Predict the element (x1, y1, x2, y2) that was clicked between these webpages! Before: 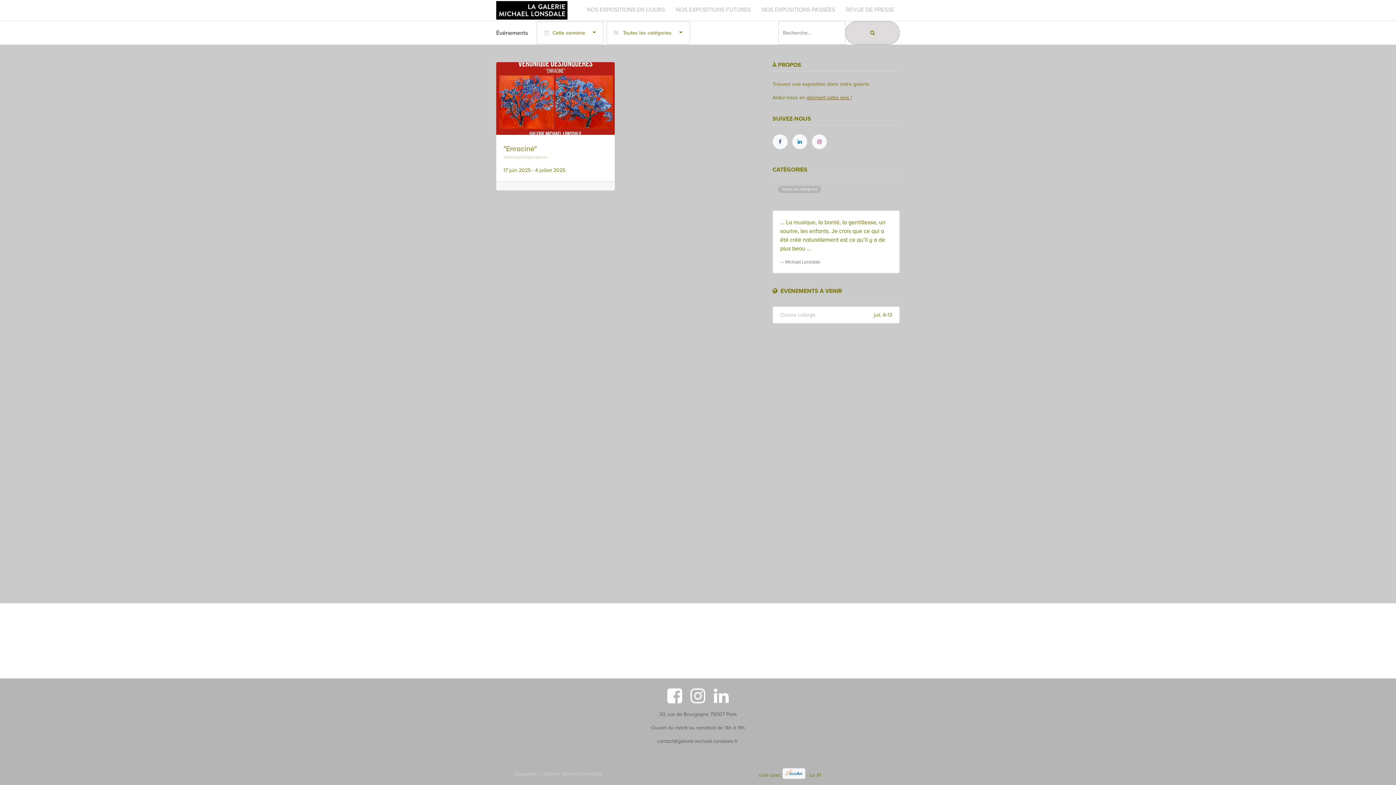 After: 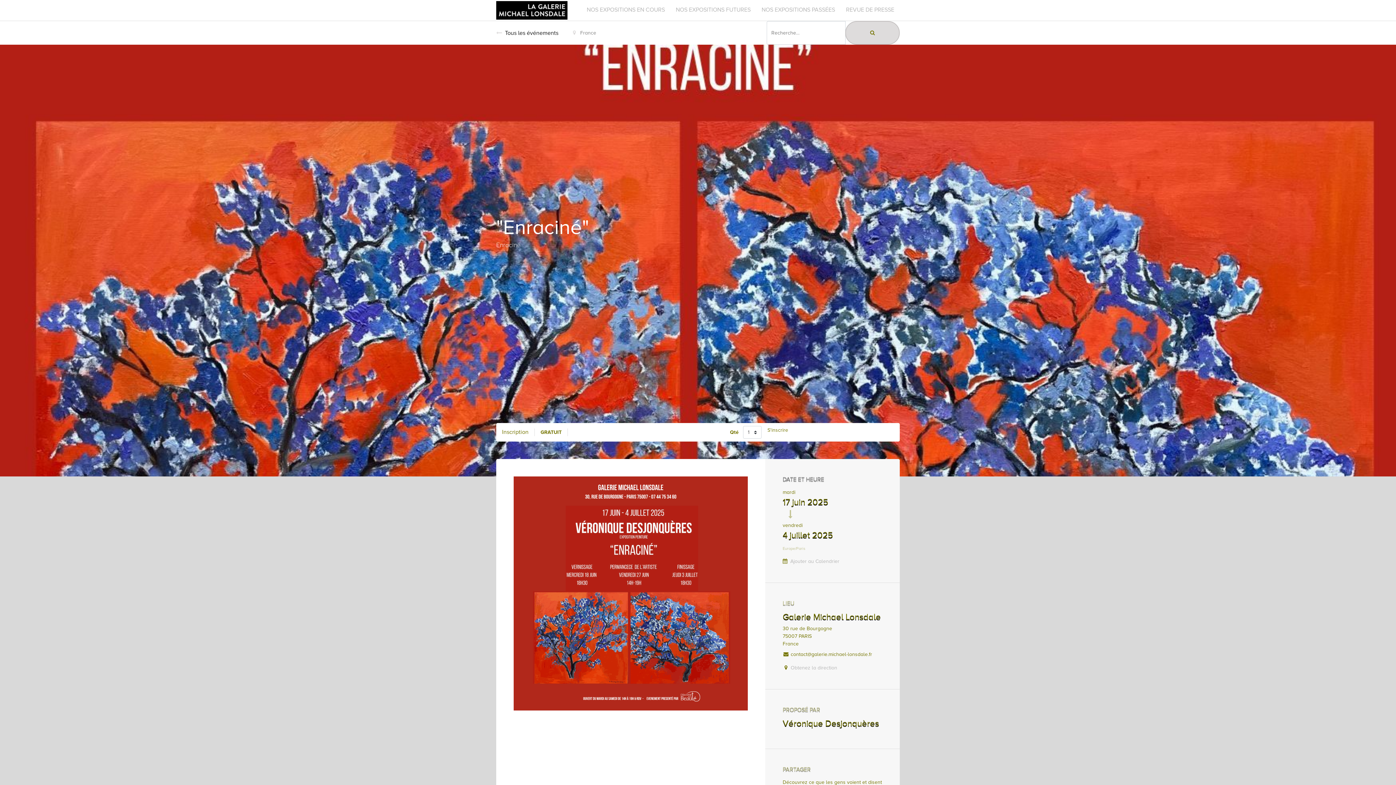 Action: bbox: (496, 62, 614, 134)